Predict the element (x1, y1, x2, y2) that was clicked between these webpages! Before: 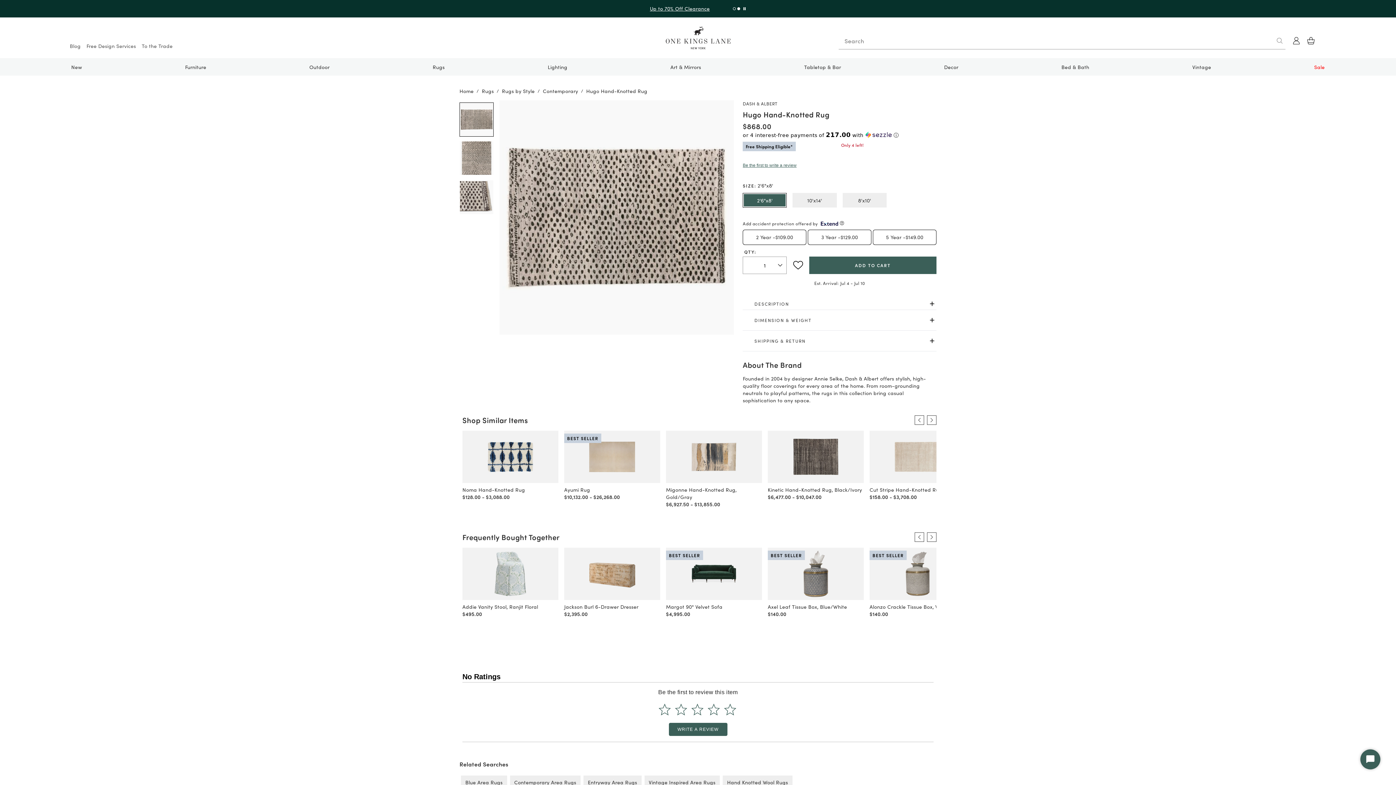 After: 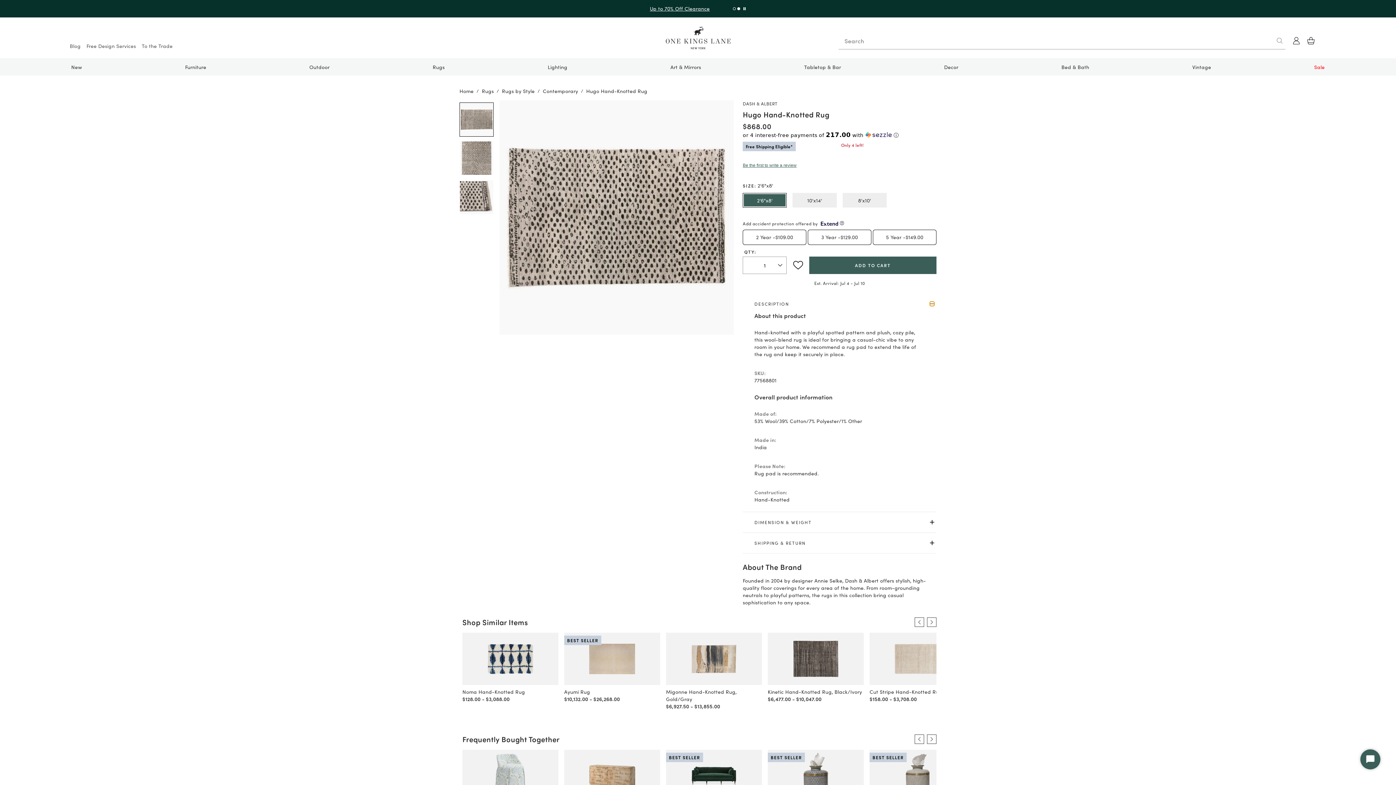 Action: bbox: (930, 301, 934, 306) label: Expand options